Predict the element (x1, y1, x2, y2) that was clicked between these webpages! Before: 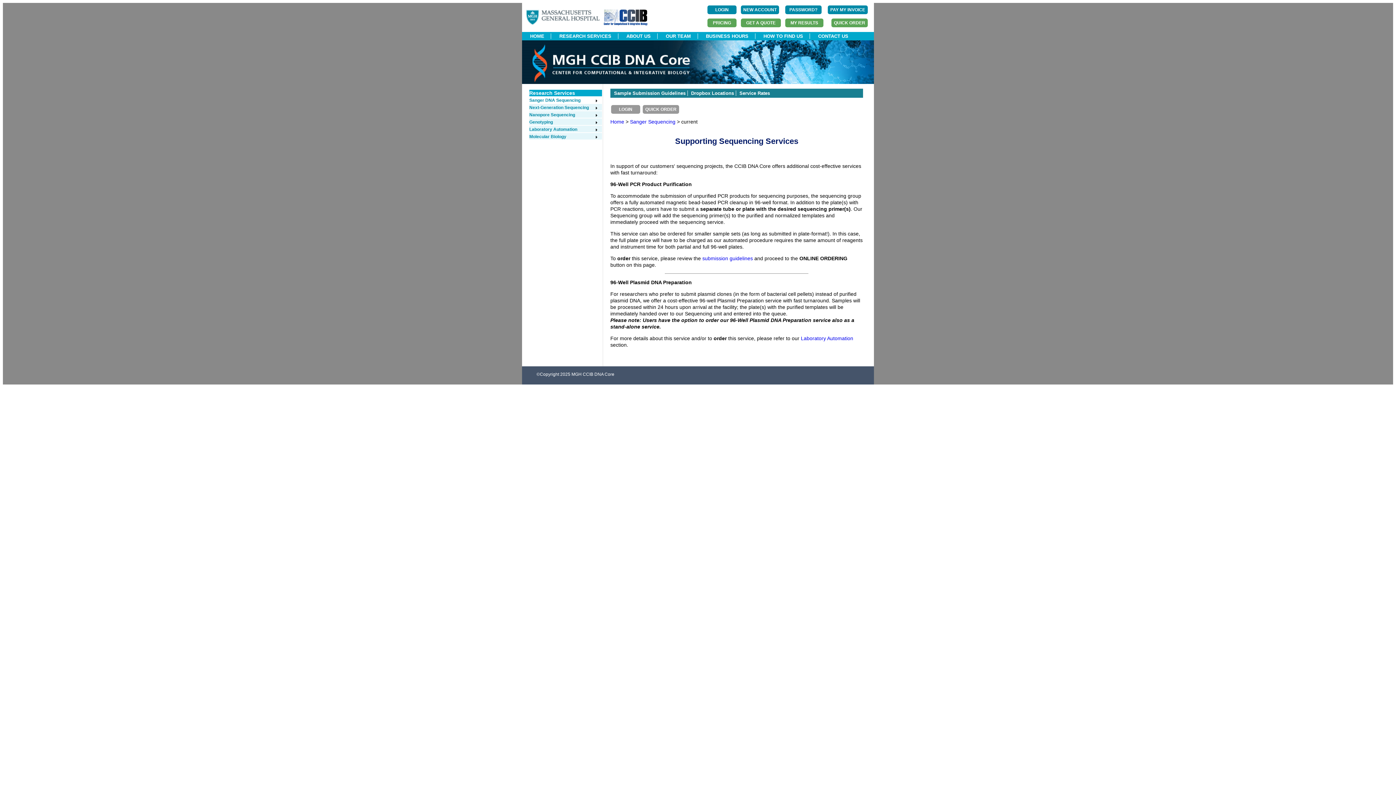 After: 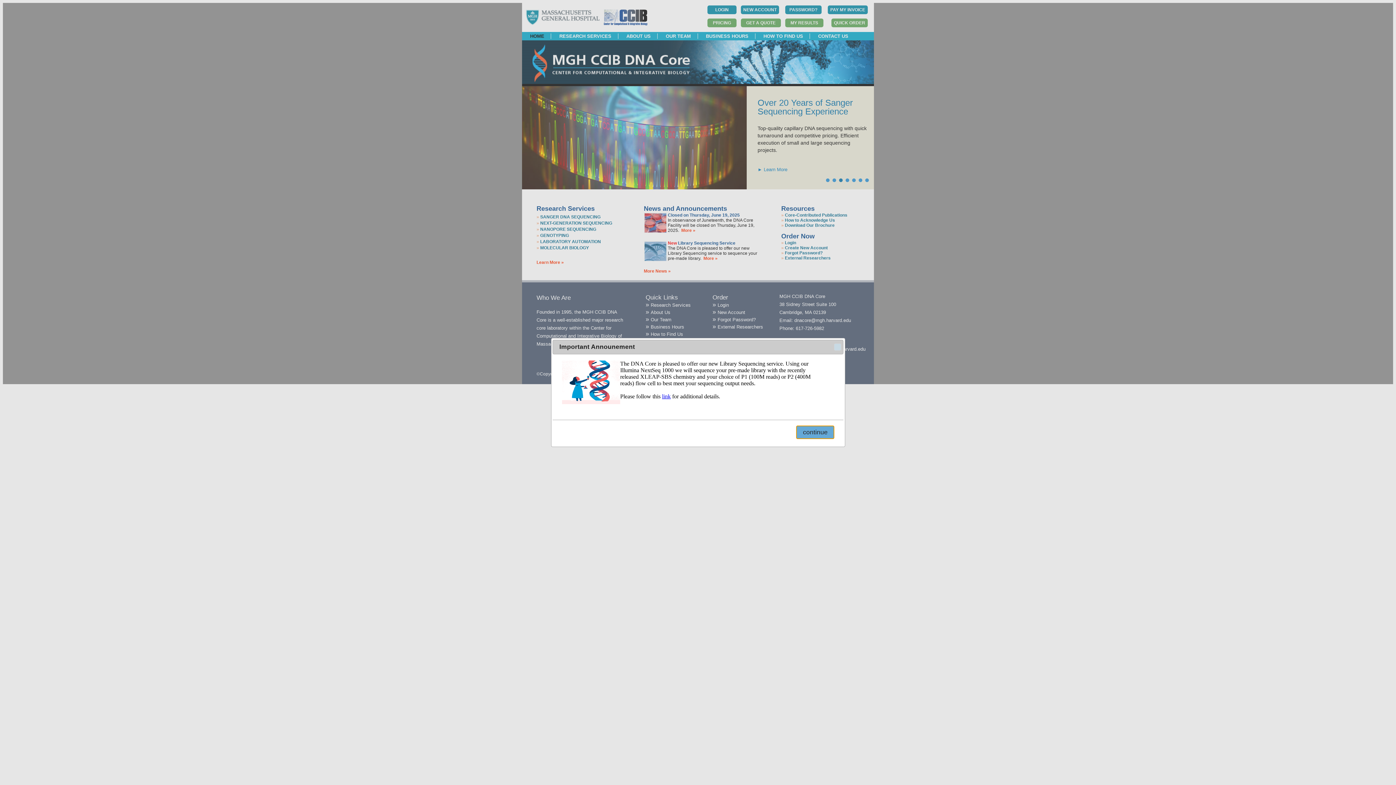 Action: label: HOME bbox: (523, 33, 551, 38)